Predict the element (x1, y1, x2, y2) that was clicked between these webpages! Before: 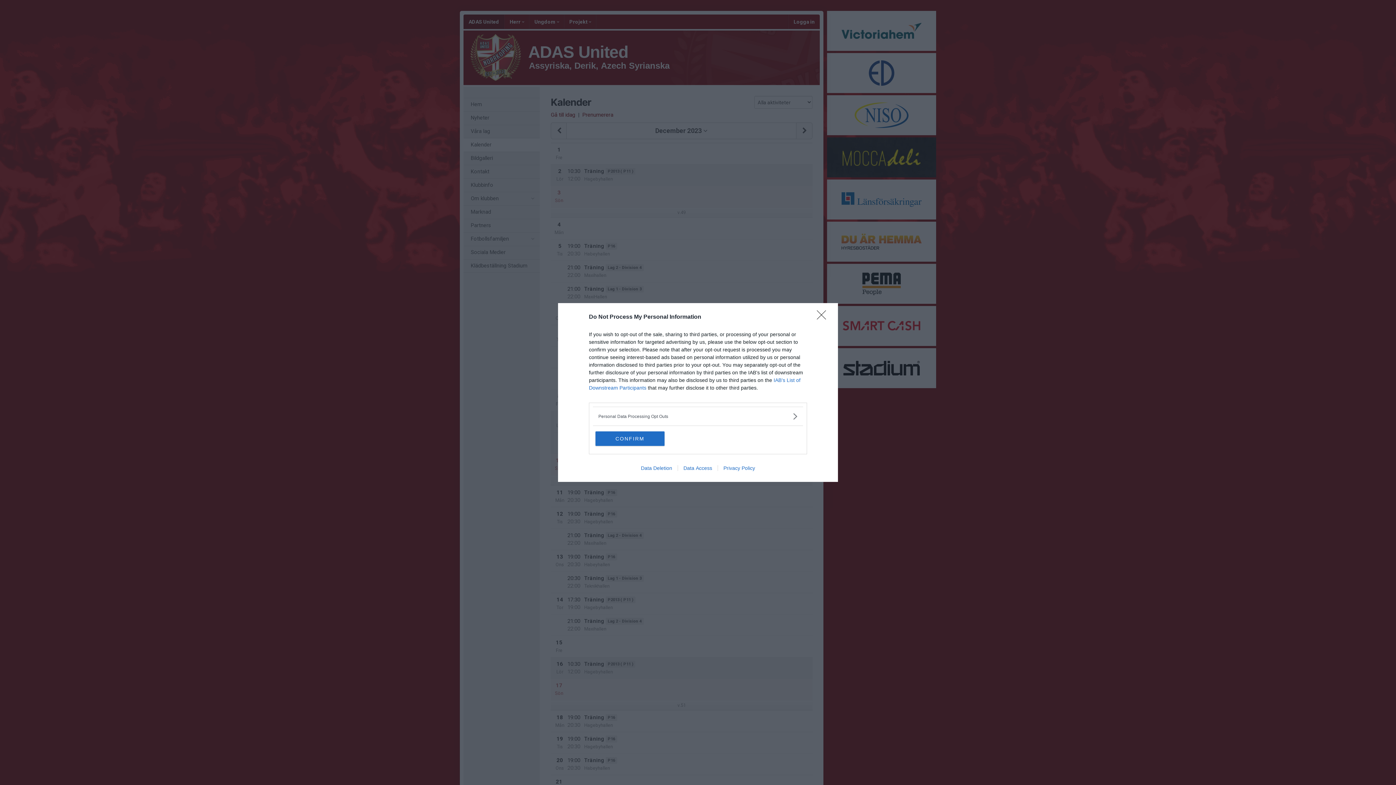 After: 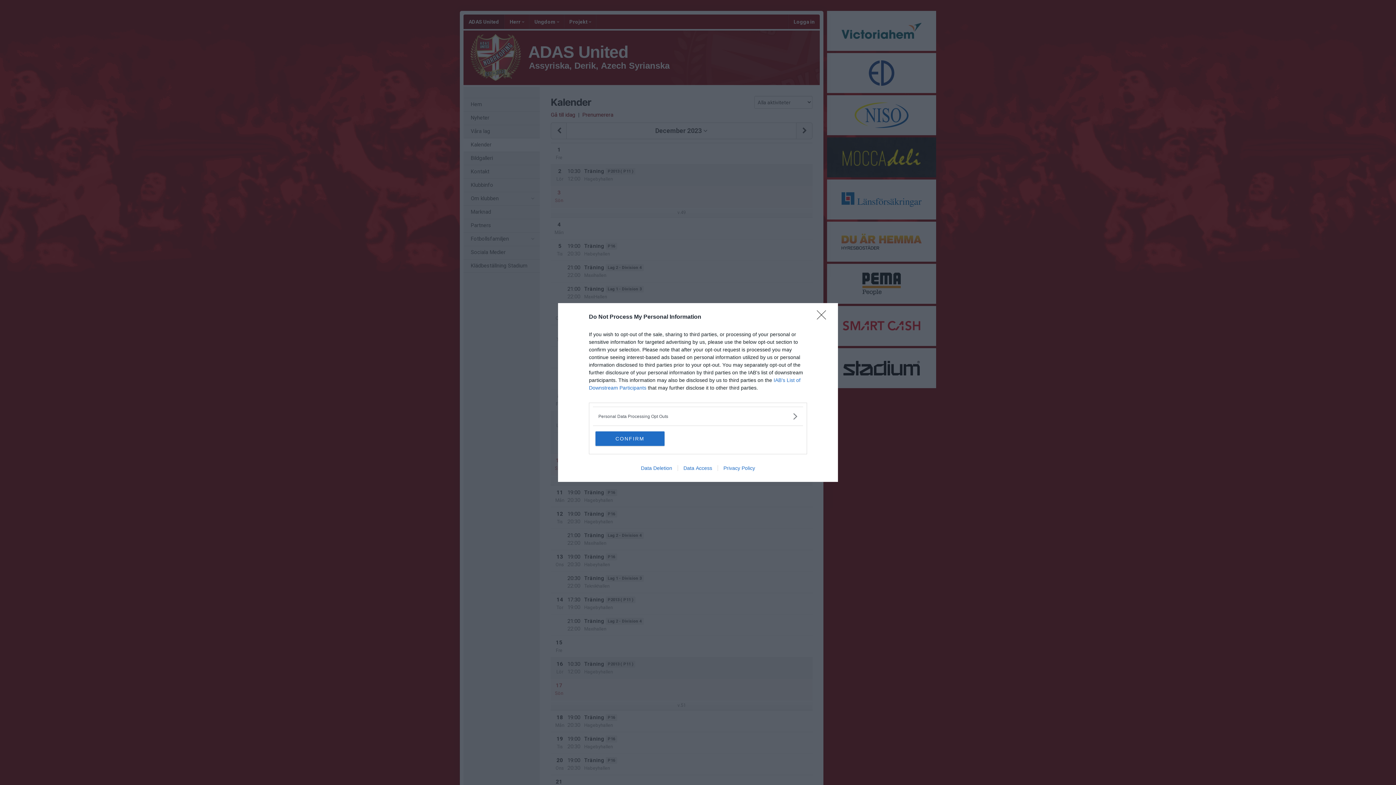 Action: label: Data Access bbox: (677, 465, 717, 471)